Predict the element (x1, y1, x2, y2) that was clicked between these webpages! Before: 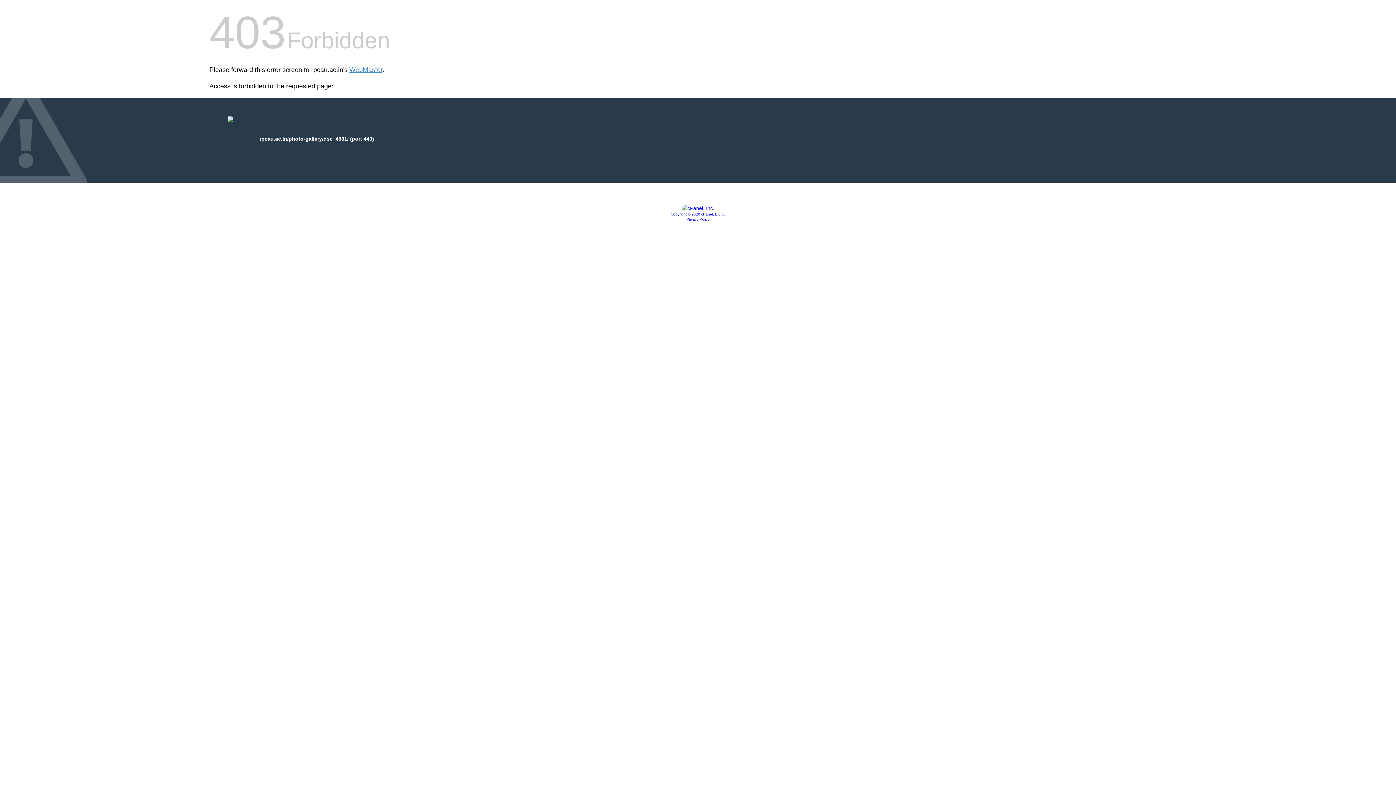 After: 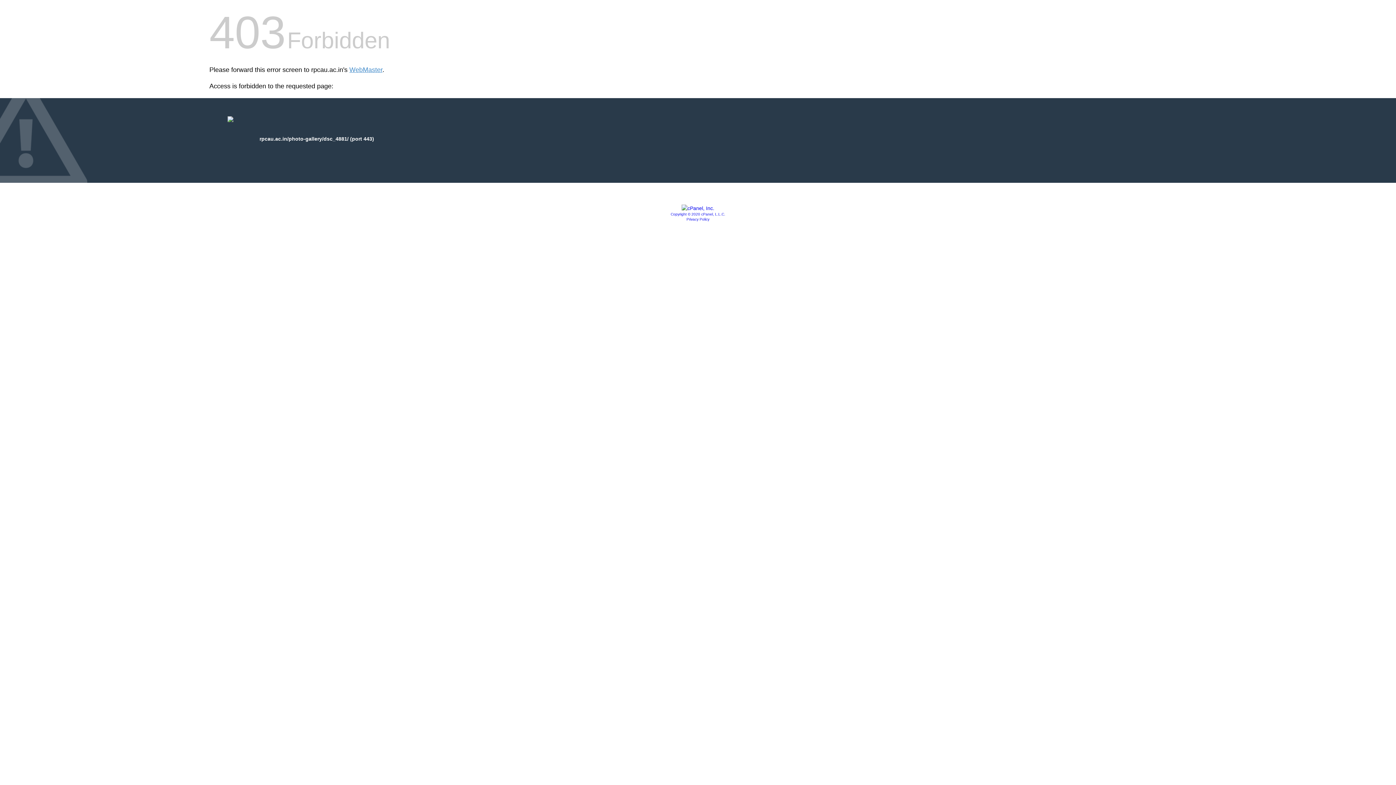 Action: bbox: (686, 217, 709, 221) label: Privacy Policy